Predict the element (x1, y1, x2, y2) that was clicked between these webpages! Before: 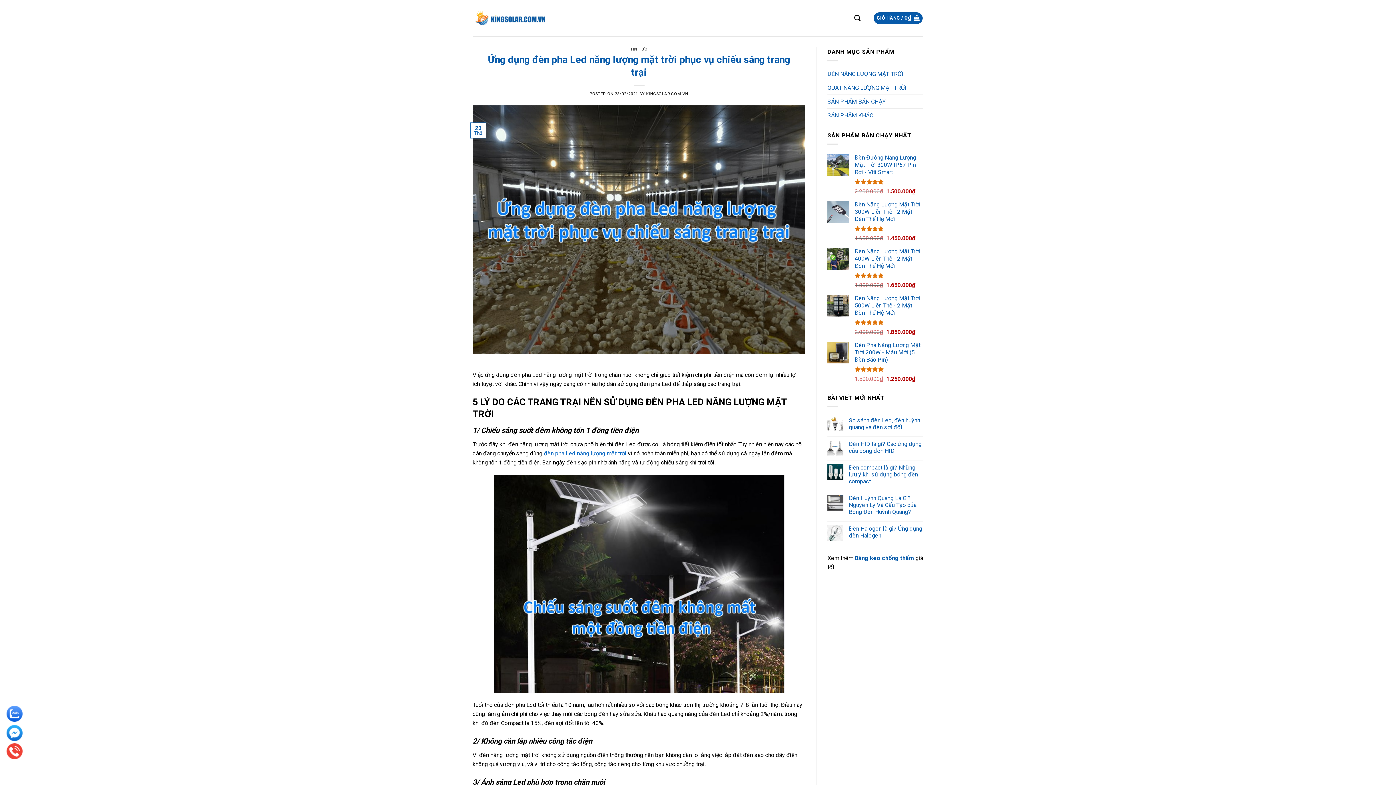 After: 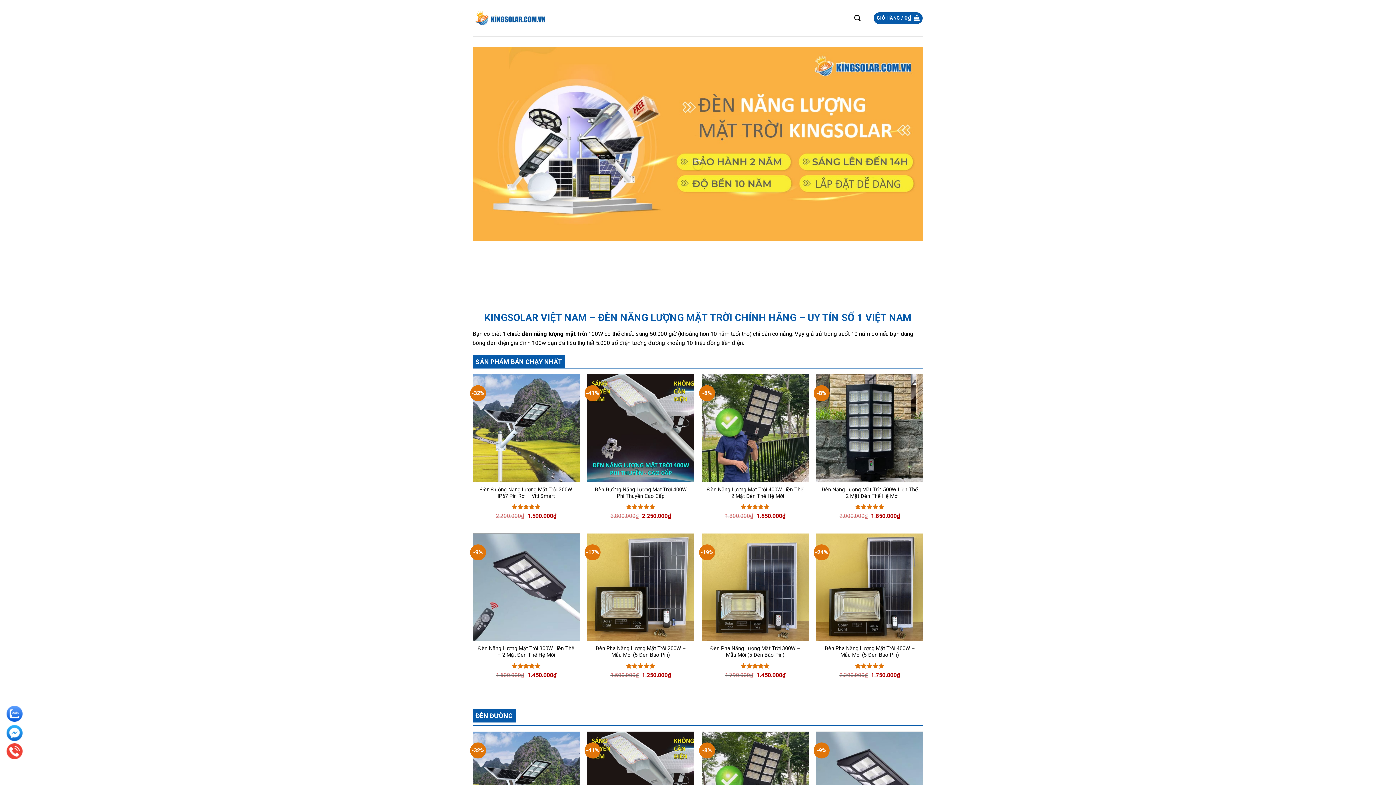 Action: bbox: (472, 10, 545, 25)